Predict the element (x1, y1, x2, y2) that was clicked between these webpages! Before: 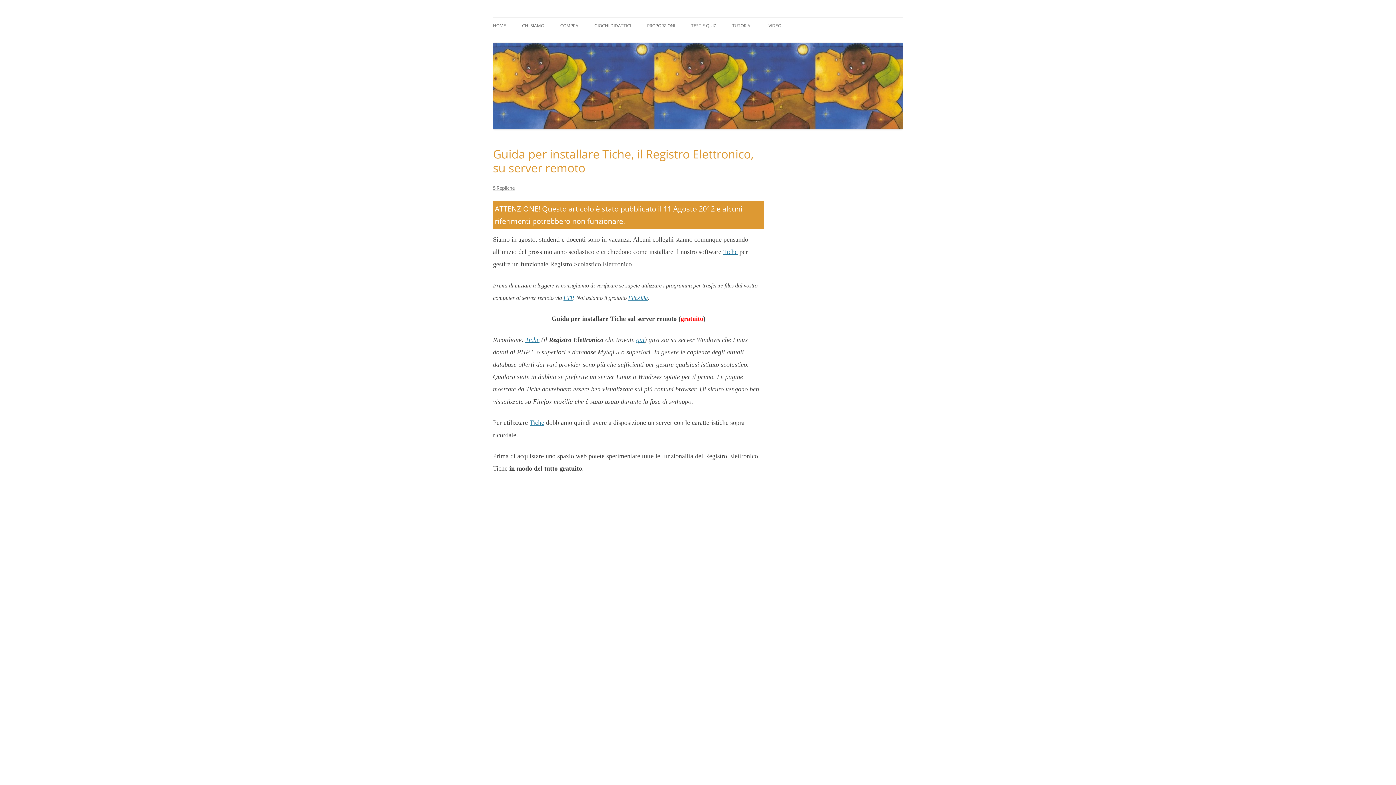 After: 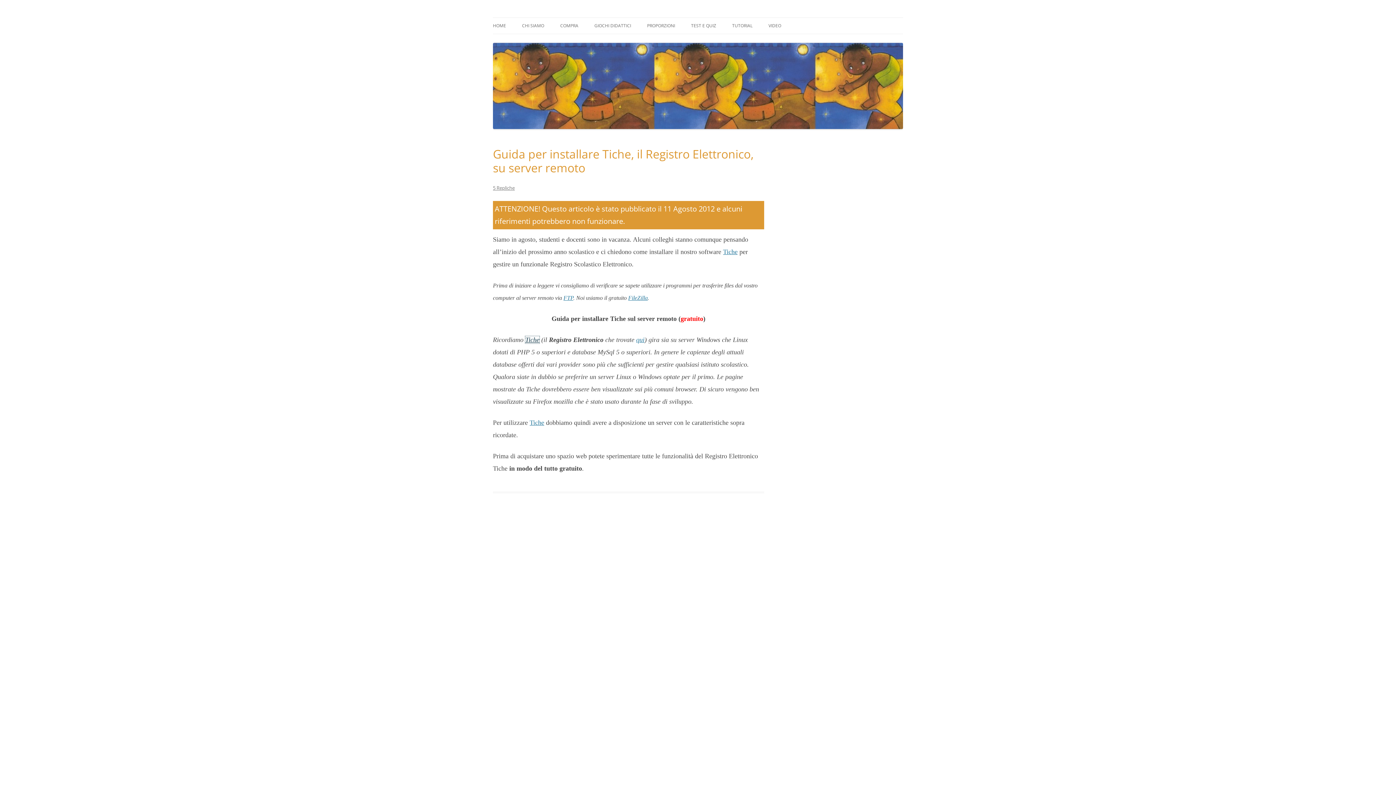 Action: label: Tiche bbox: (525, 336, 539, 343)